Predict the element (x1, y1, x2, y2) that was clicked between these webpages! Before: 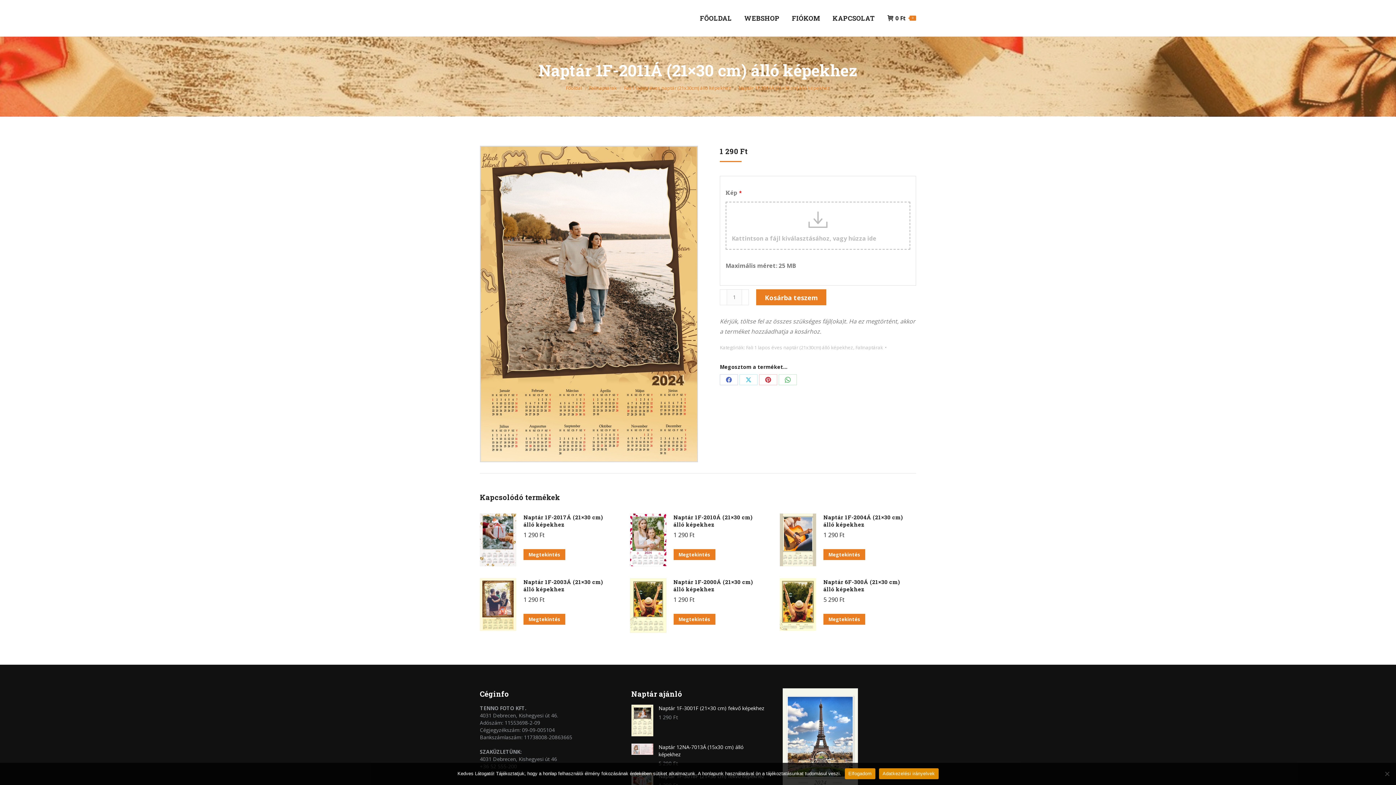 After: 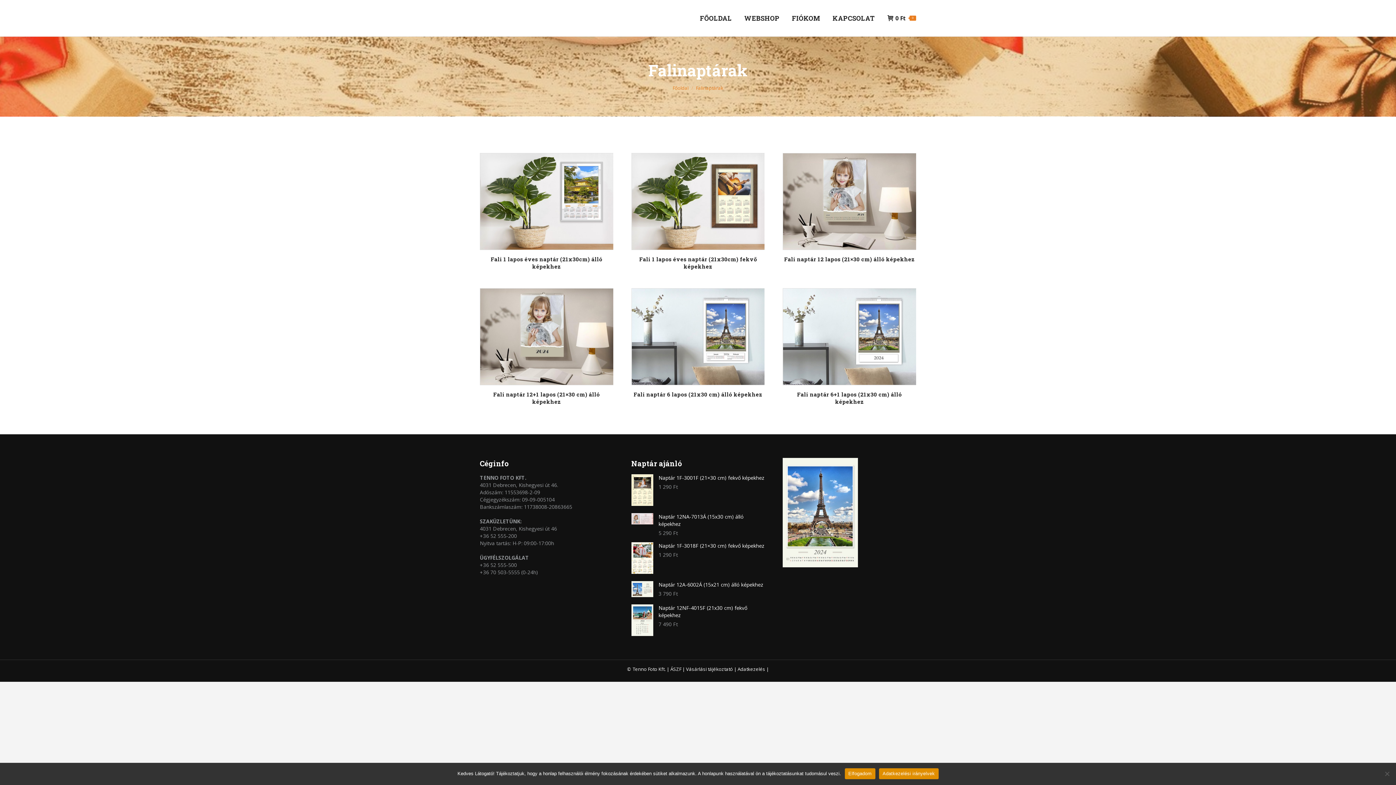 Action: bbox: (855, 344, 883, 350) label: Falinaptárak